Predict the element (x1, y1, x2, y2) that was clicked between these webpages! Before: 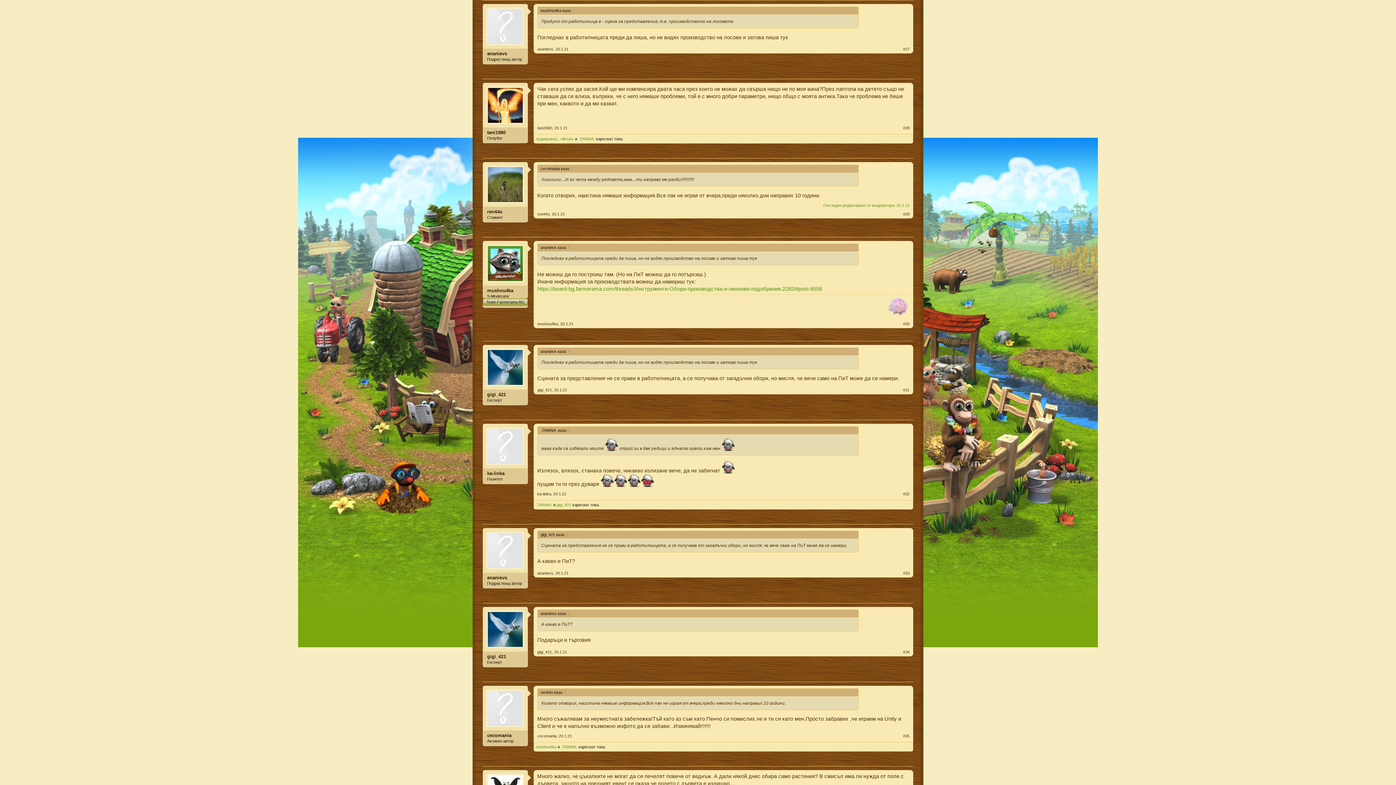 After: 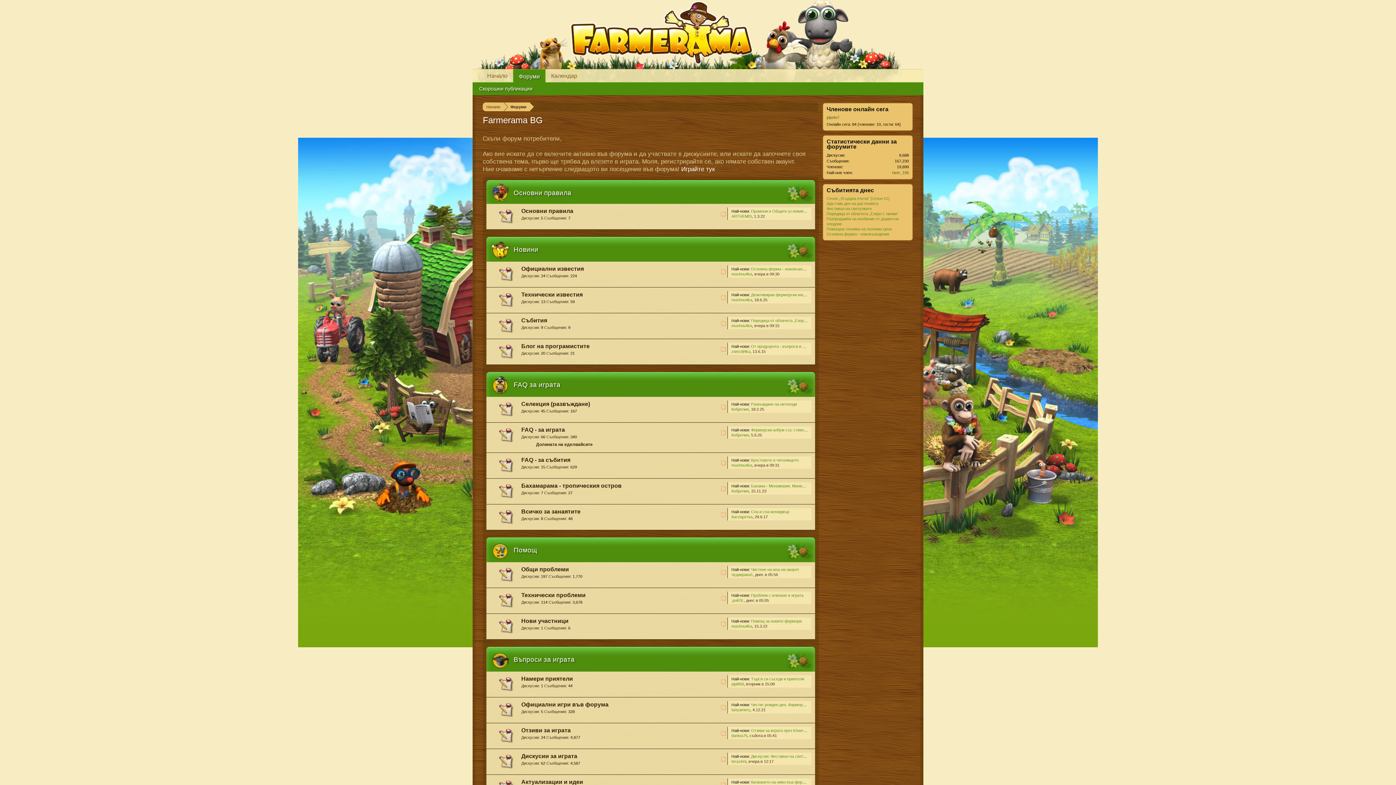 Action: bbox: (486, 532, 524, 569)